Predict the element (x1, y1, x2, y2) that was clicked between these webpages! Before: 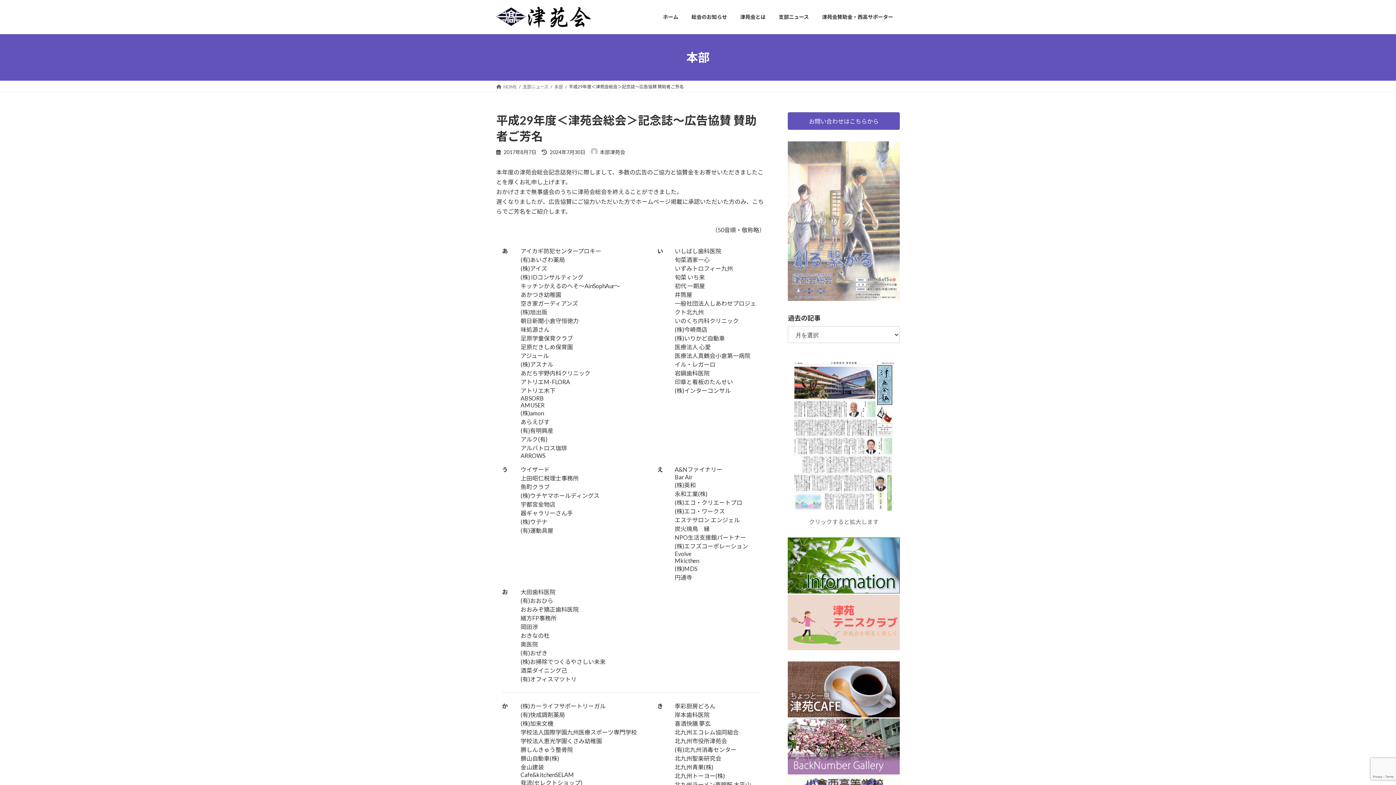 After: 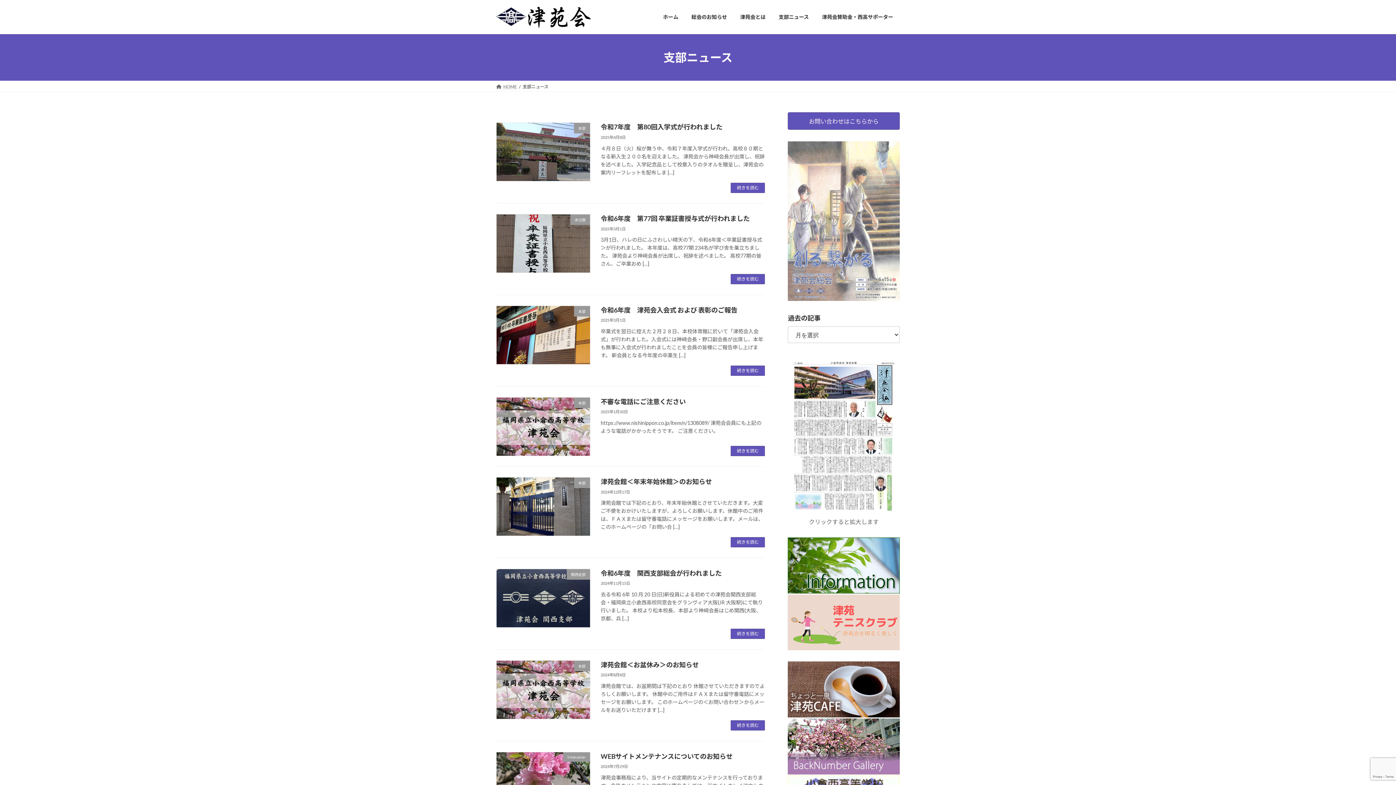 Action: label: 支部ニュース bbox: (522, 83, 548, 89)